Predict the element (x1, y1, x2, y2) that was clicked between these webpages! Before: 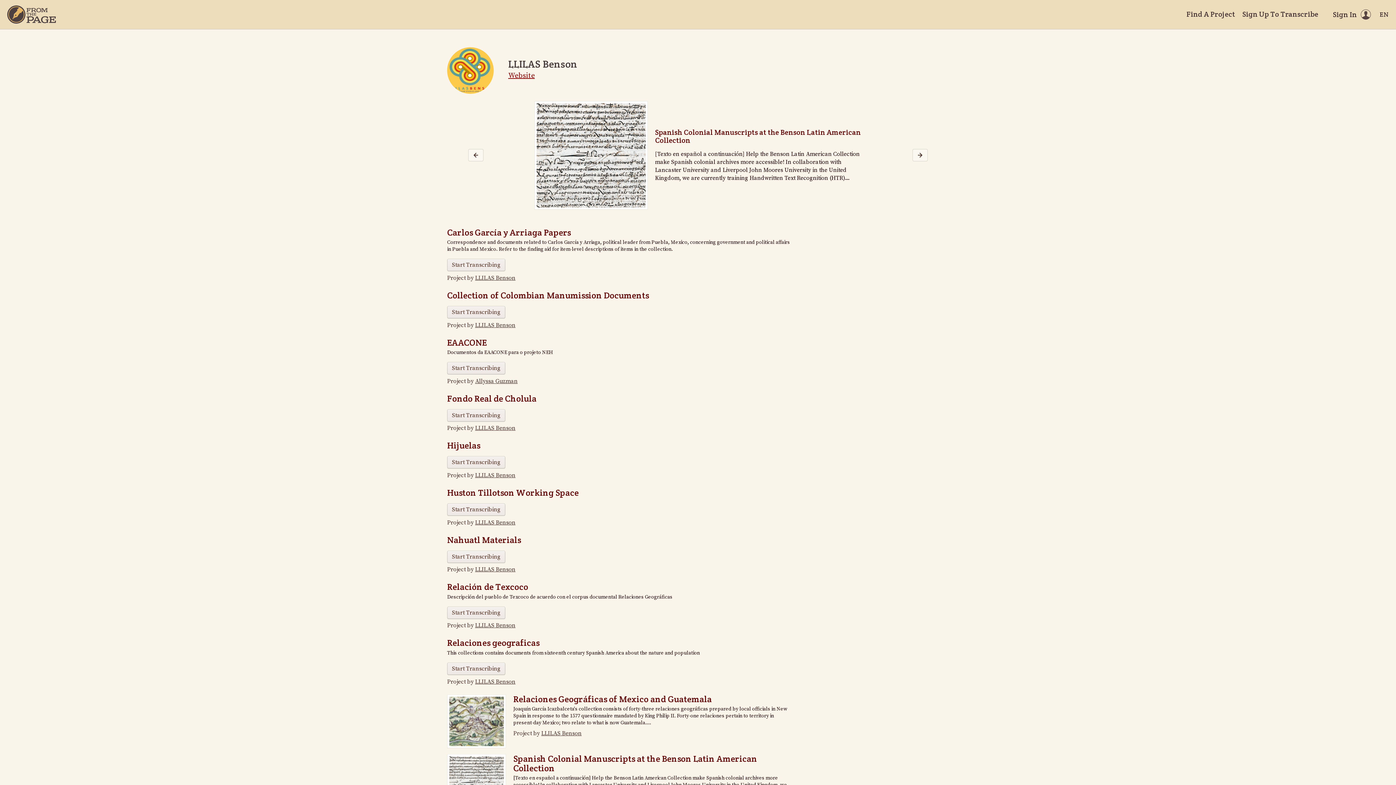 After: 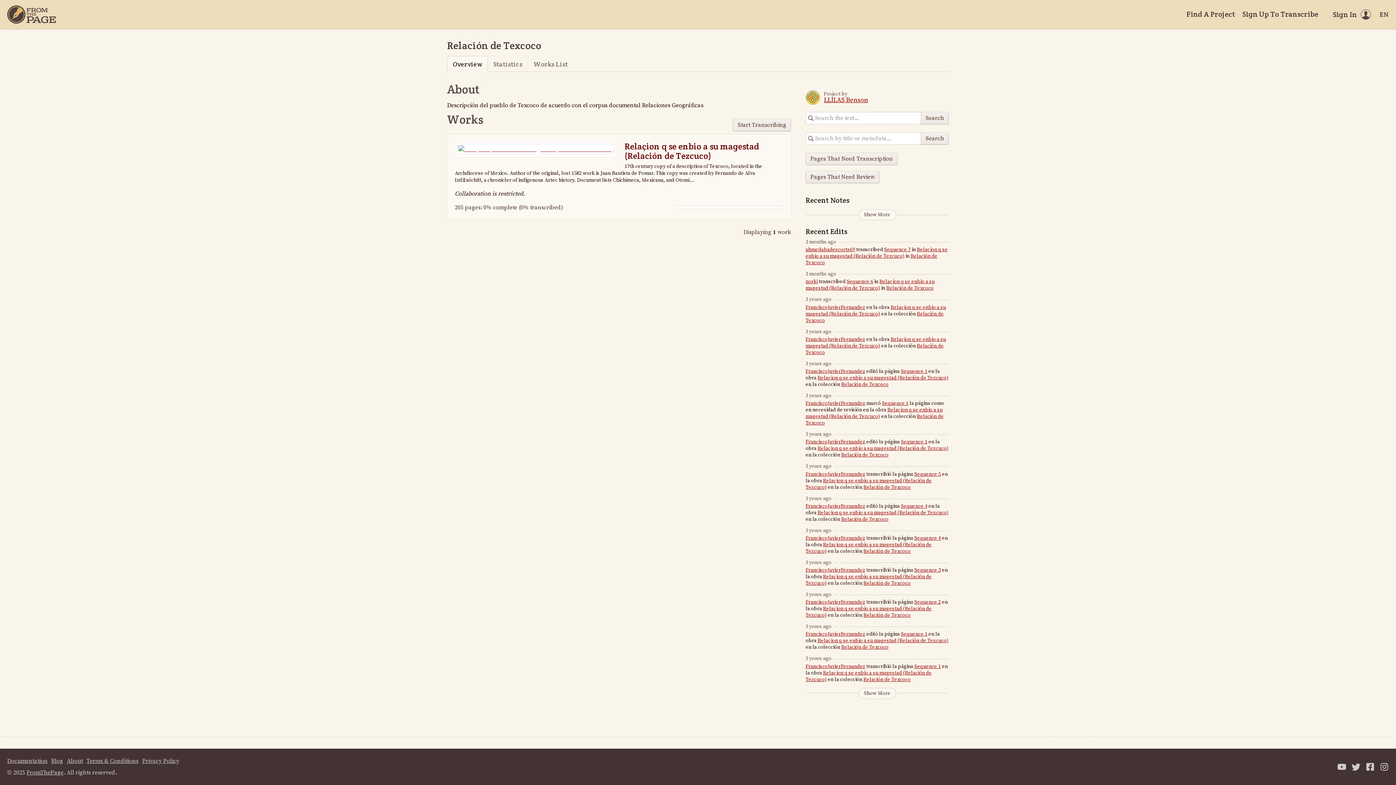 Action: bbox: (447, 581, 528, 592) label: Relación de Texcoco